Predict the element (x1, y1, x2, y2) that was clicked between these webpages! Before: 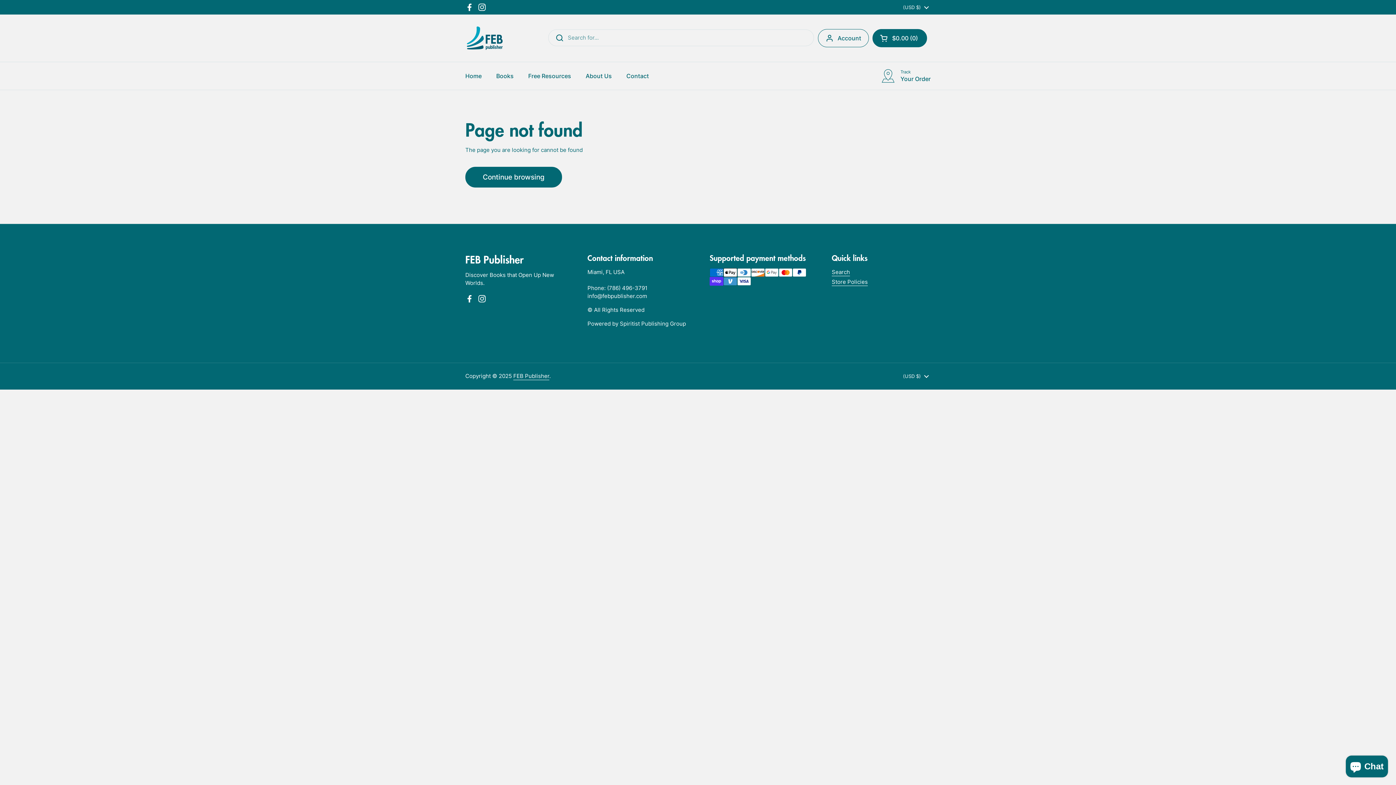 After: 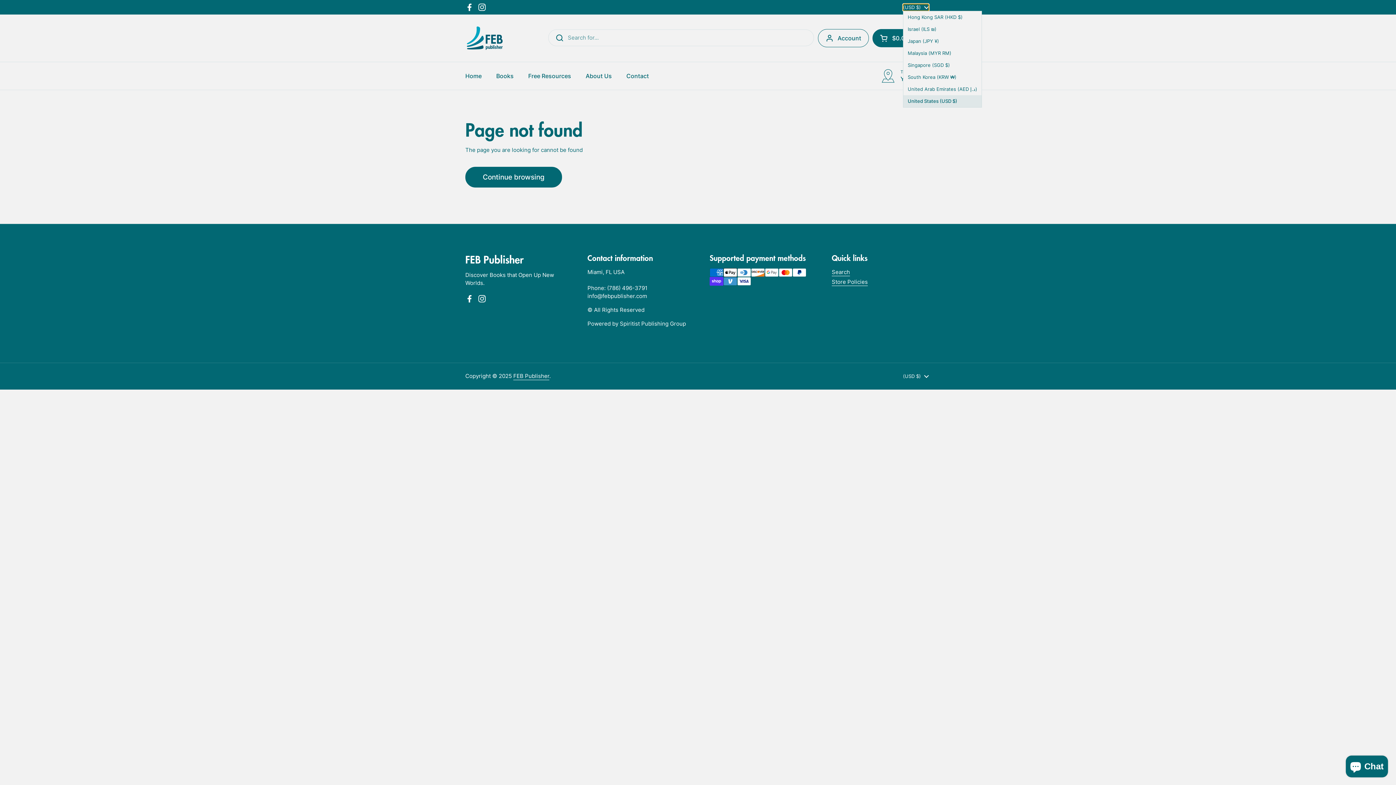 Action: bbox: (903, 3, 929, 10) label: (USD $) 